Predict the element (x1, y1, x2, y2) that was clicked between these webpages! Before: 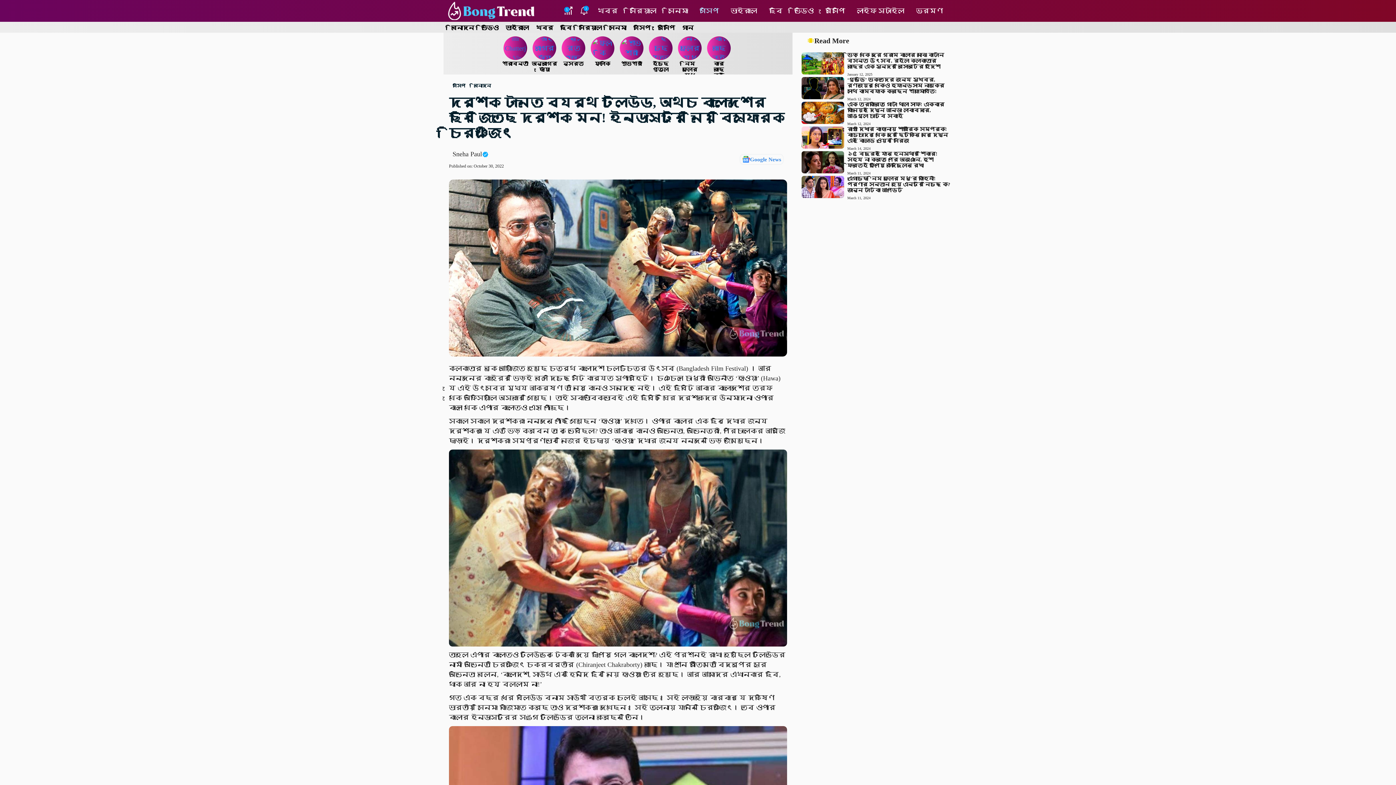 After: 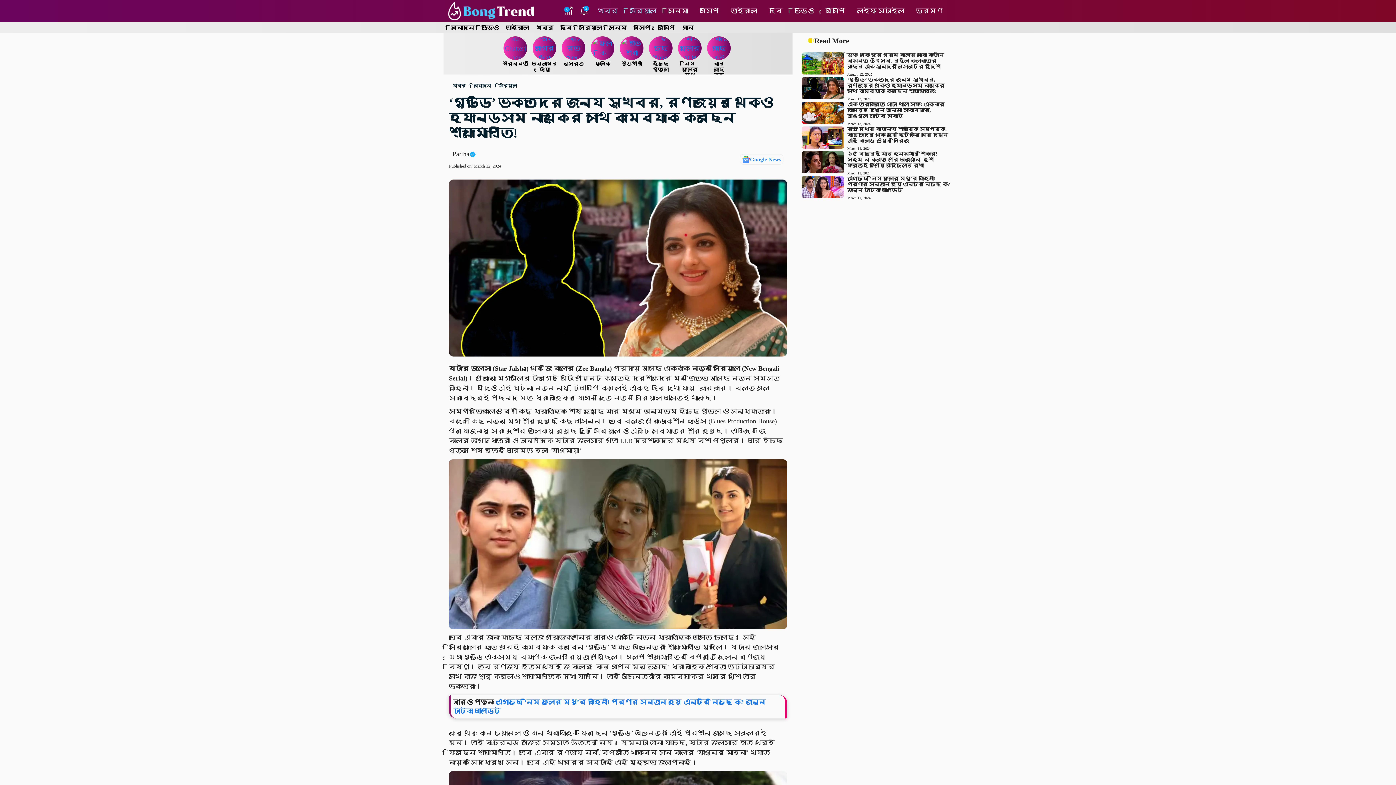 Action: label: ‘গুড্ডি’ ভক্তদের জন্য সুখবর, রণজয়ের থেকেও হ্যান্ডসাম নায়কের সাথে কামব্যাক করছেন শ্যামৌপ্তি! bbox: (847, 77, 944, 94)